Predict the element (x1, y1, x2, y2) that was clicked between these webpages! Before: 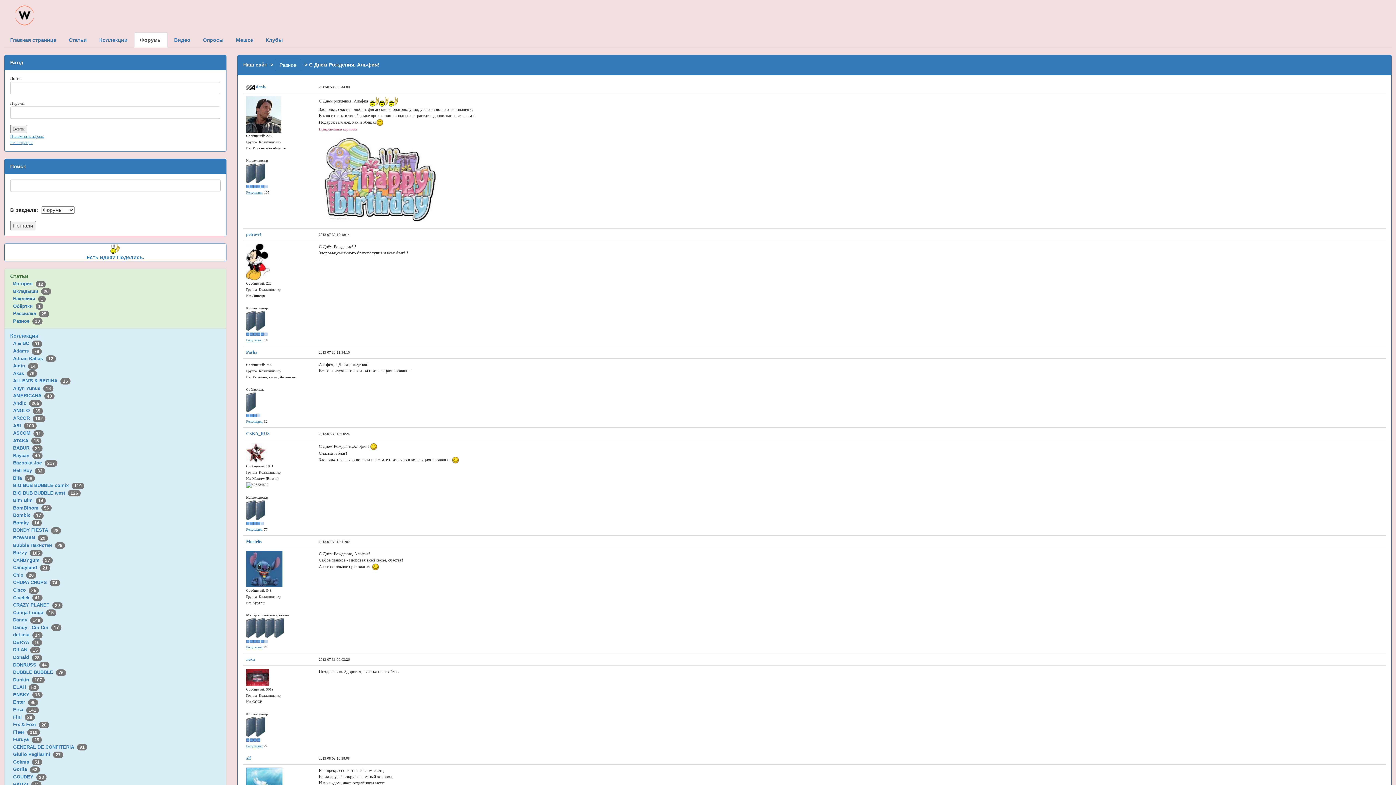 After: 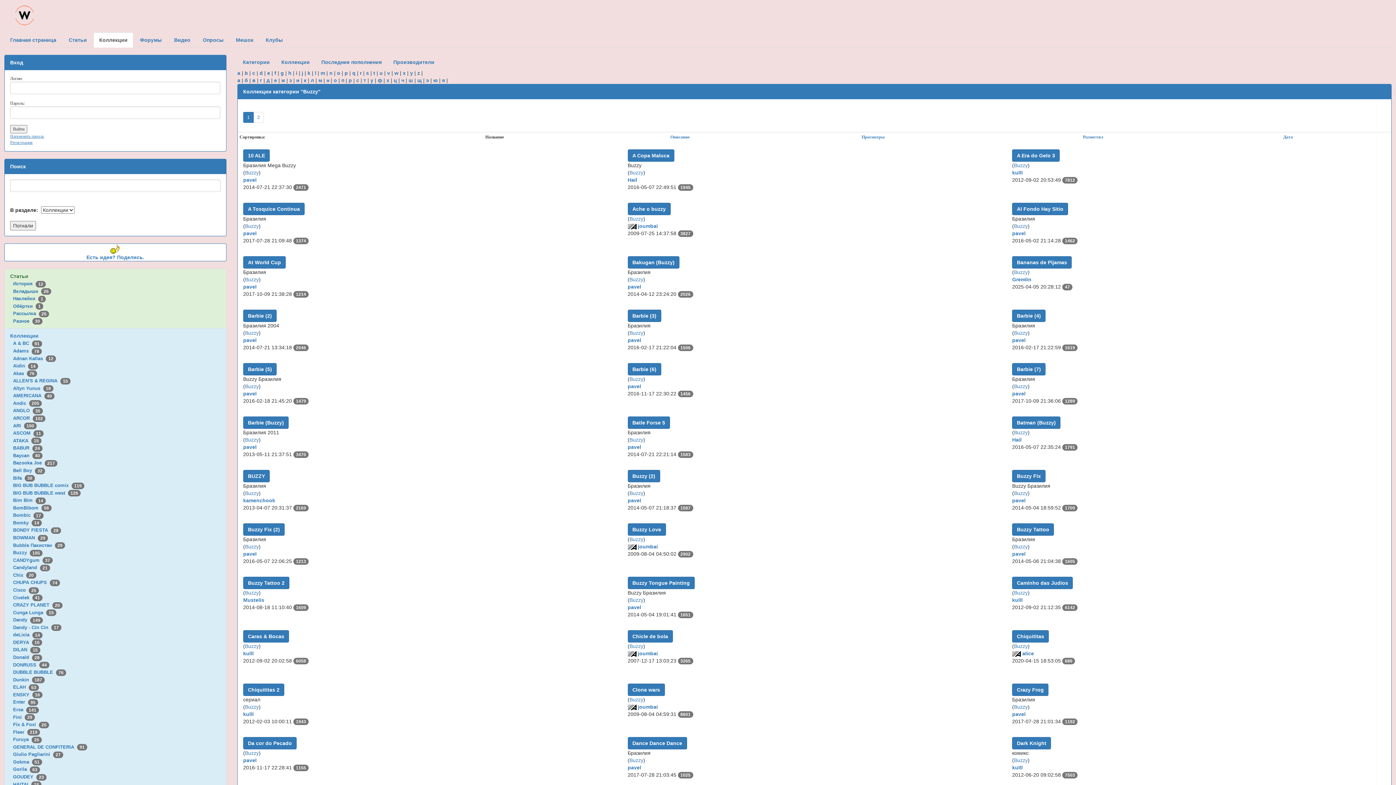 Action: label: Buzzy  105 bbox: (13, 550, 42, 555)